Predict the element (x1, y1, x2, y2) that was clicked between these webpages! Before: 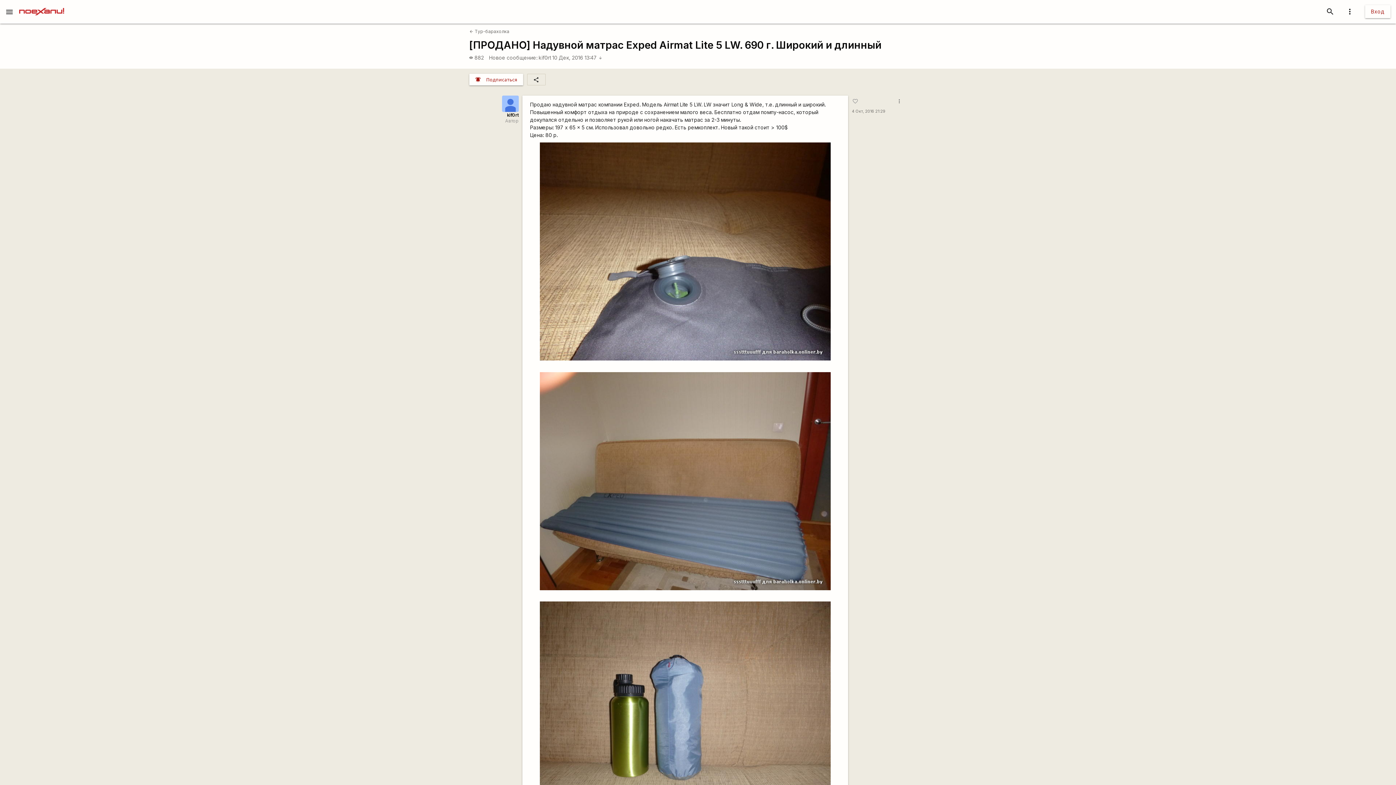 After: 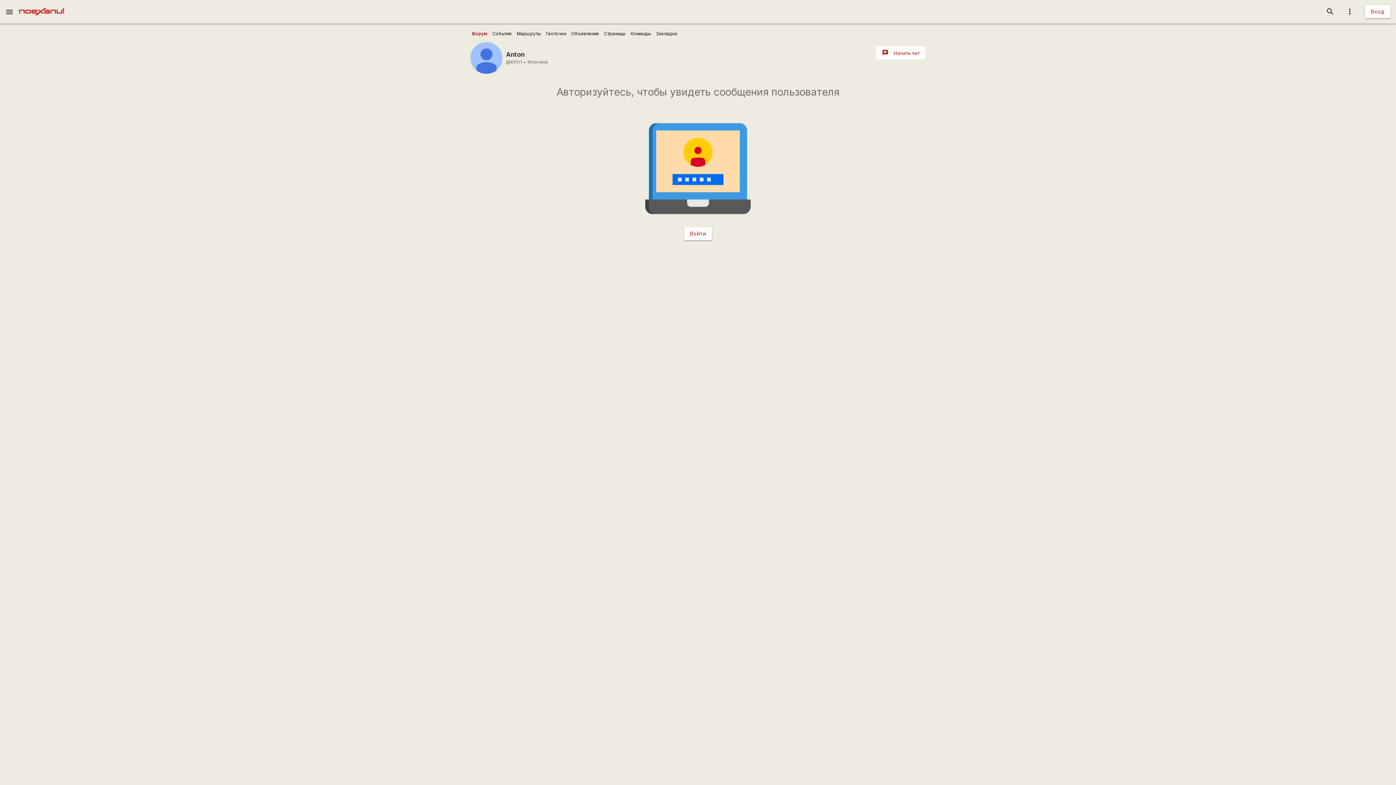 Action: label: kif0rt bbox: (538, 54, 551, 60)